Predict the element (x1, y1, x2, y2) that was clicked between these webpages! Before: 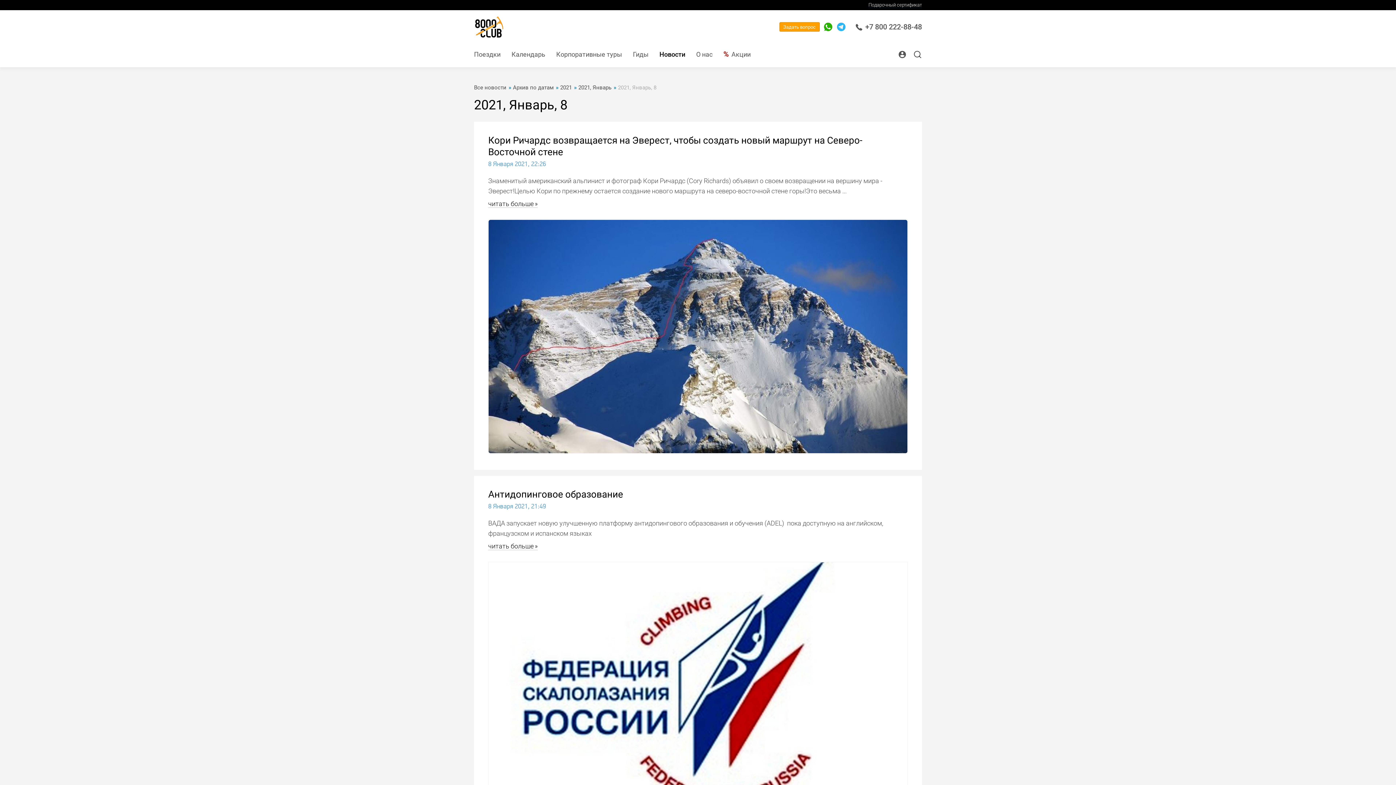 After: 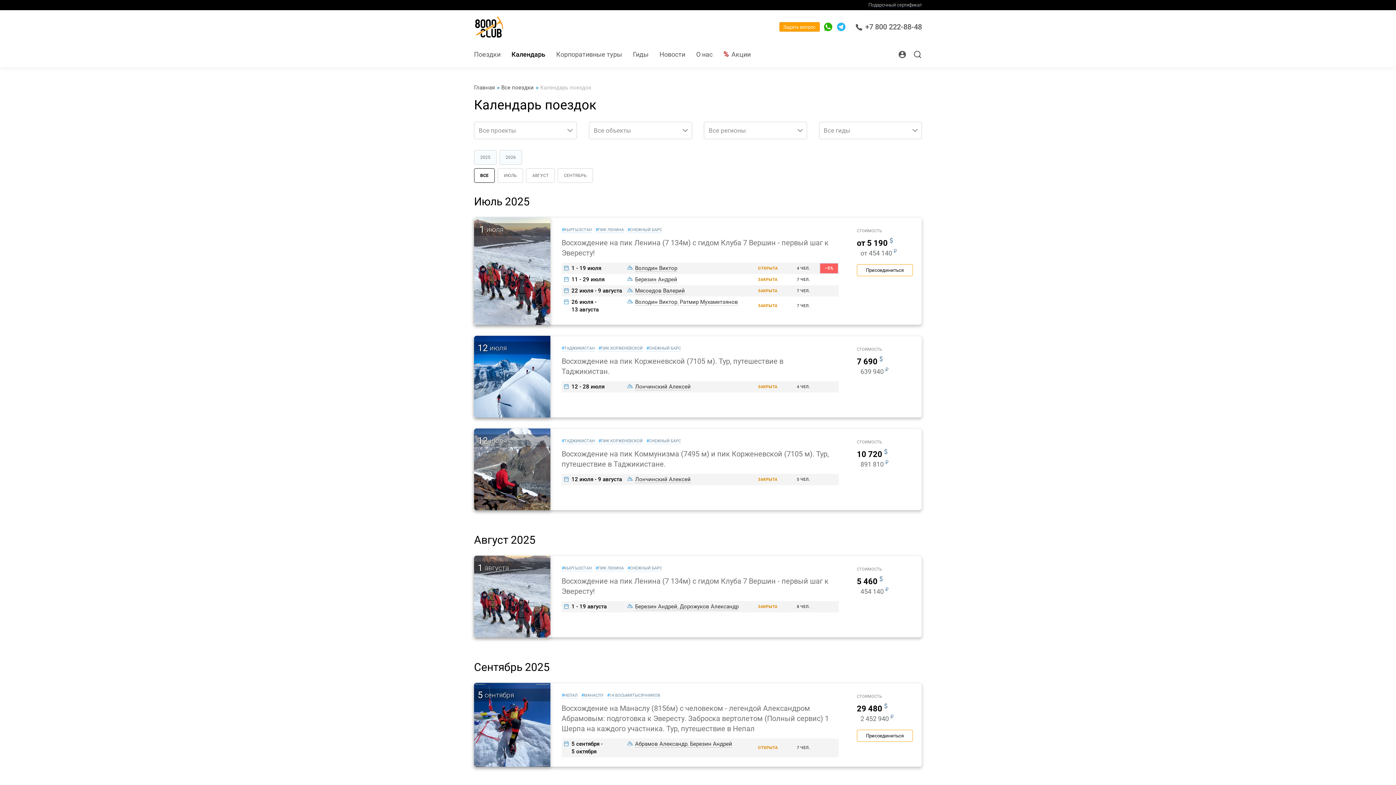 Action: bbox: (511, 50, 545, 58) label: Календарь